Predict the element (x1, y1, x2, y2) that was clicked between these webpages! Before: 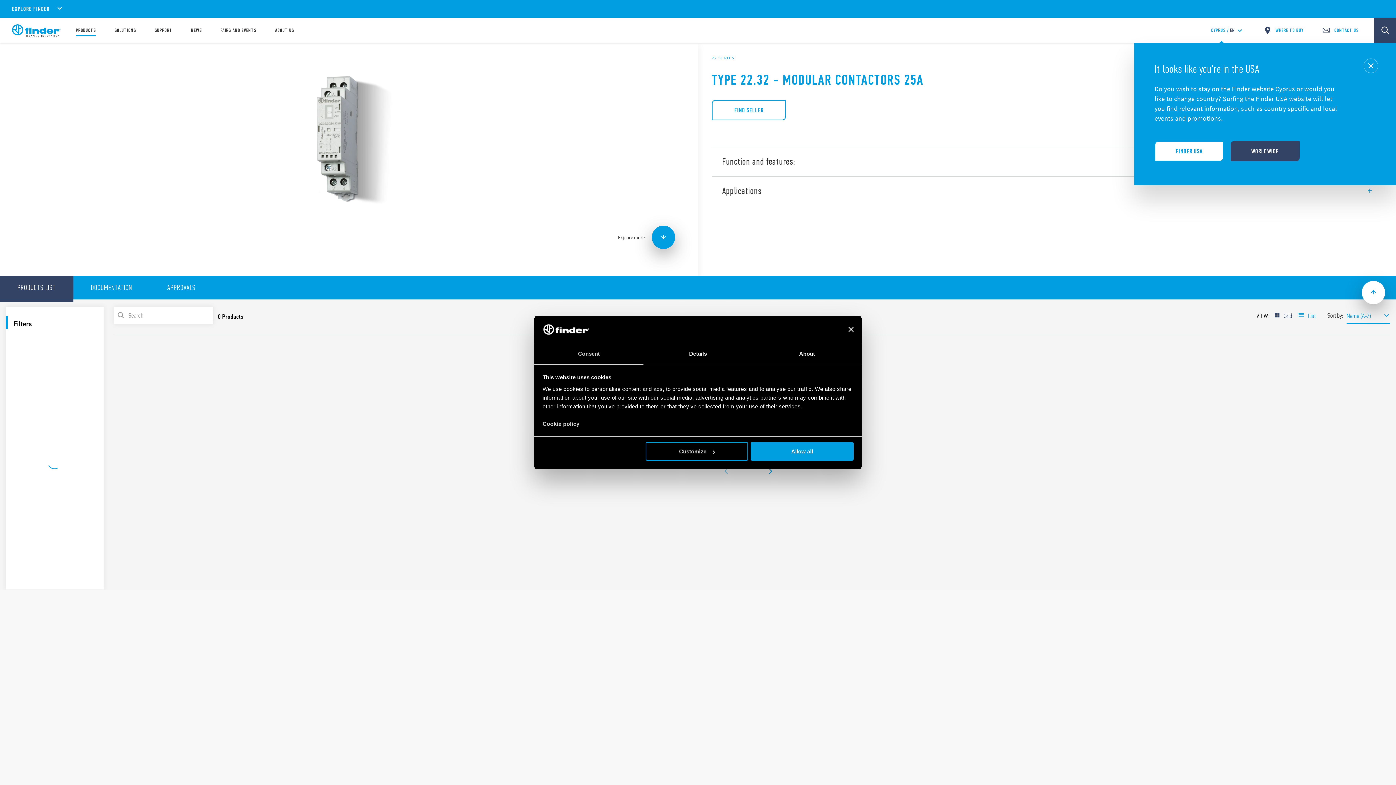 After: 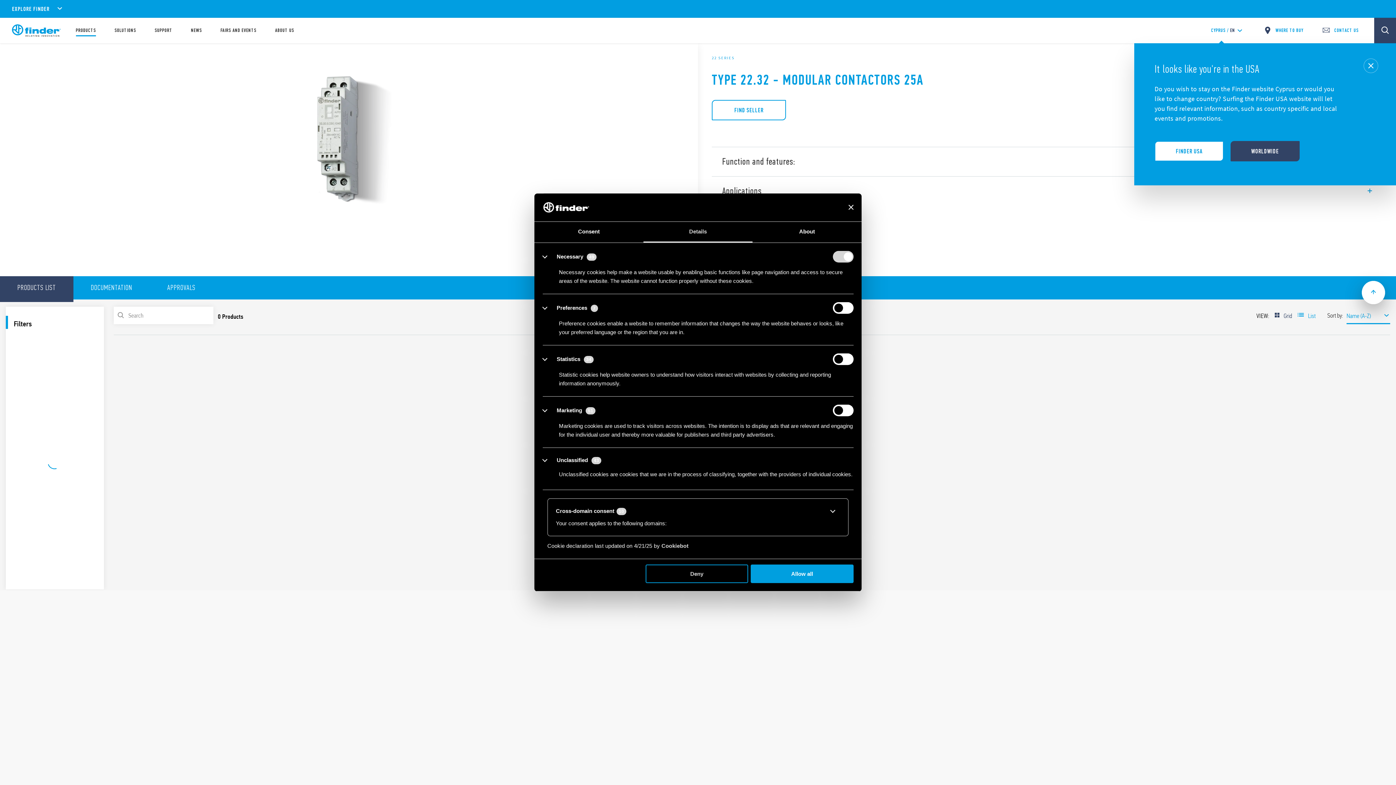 Action: label: Customize bbox: (645, 442, 748, 461)